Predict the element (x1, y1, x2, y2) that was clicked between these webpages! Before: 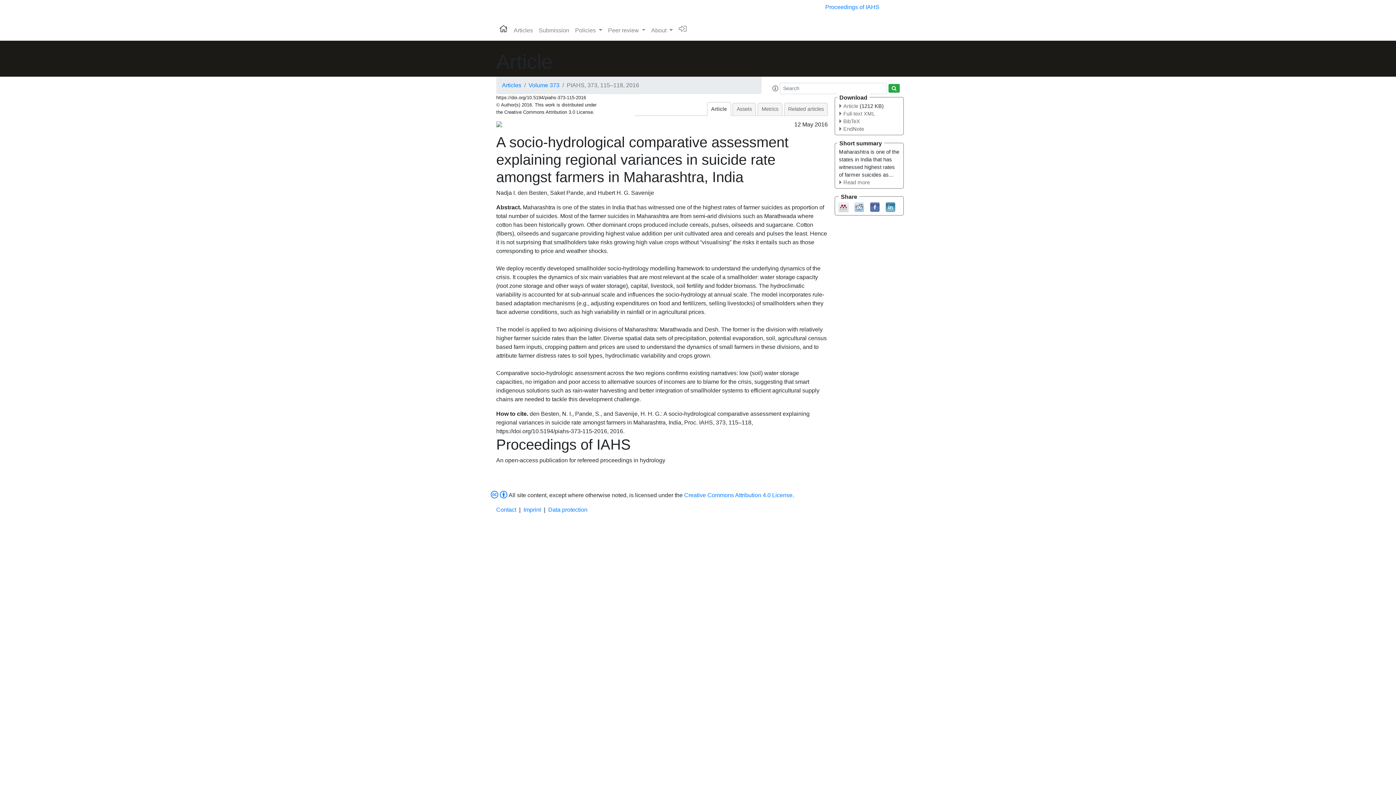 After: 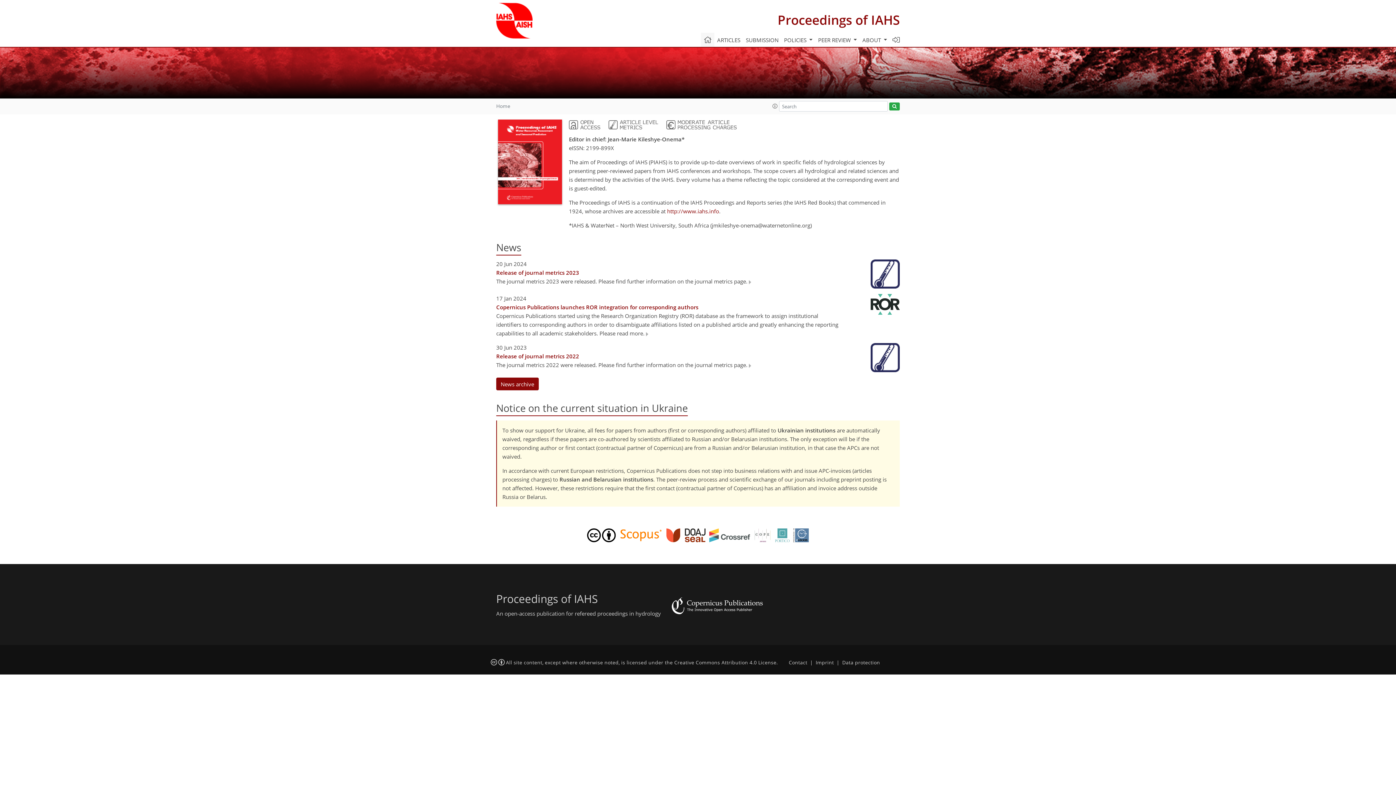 Action: bbox: (496, 23, 510, 34)